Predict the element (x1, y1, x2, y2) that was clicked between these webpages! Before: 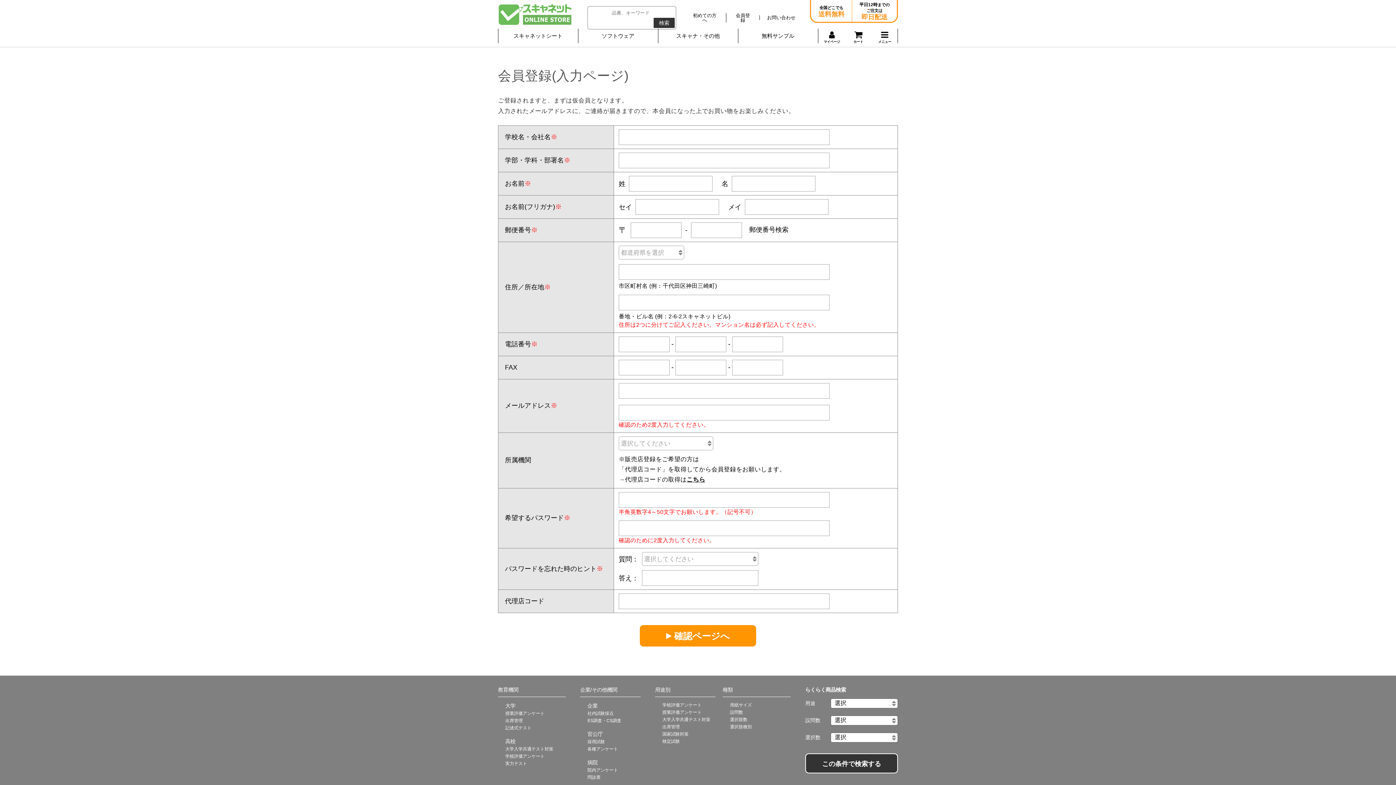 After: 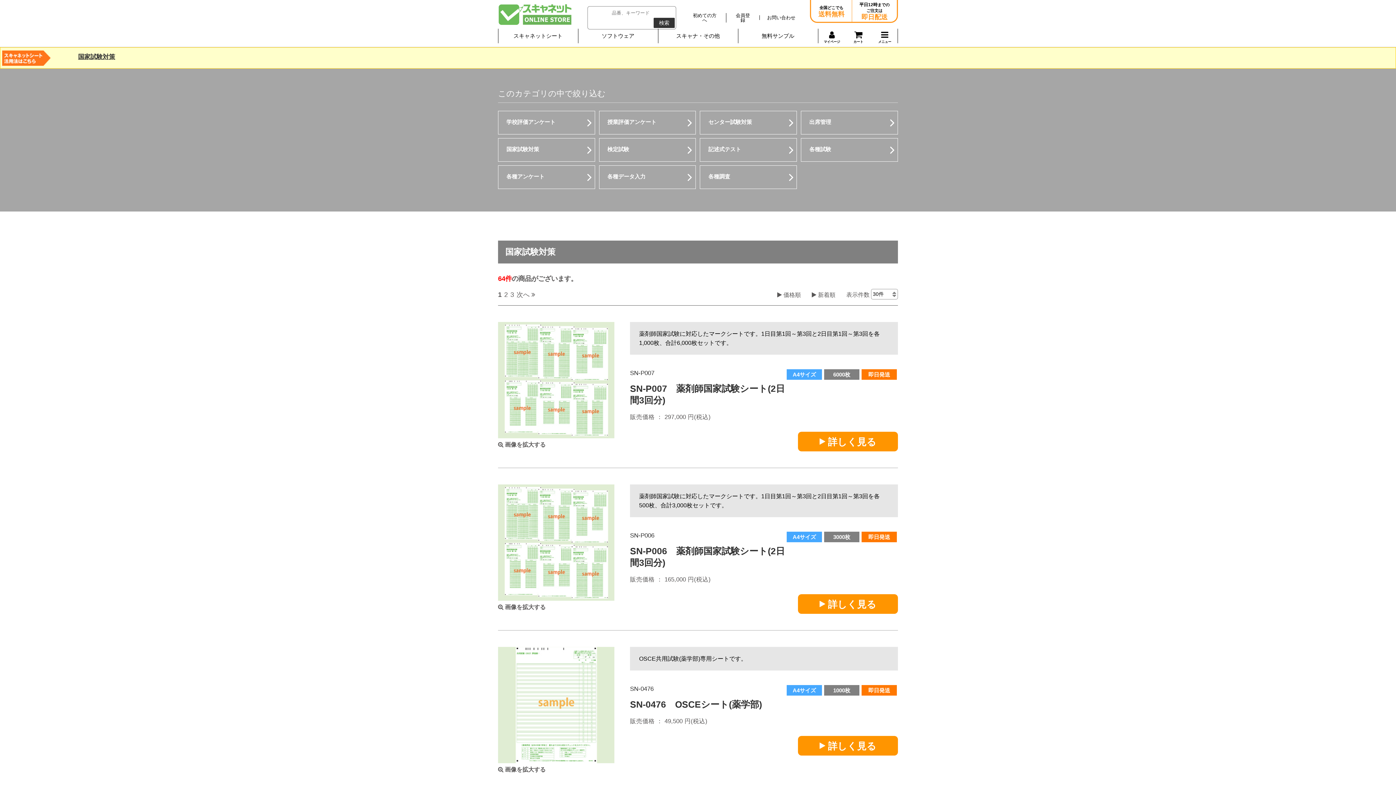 Action: bbox: (655, 732, 688, 737) label: 国家試験対策